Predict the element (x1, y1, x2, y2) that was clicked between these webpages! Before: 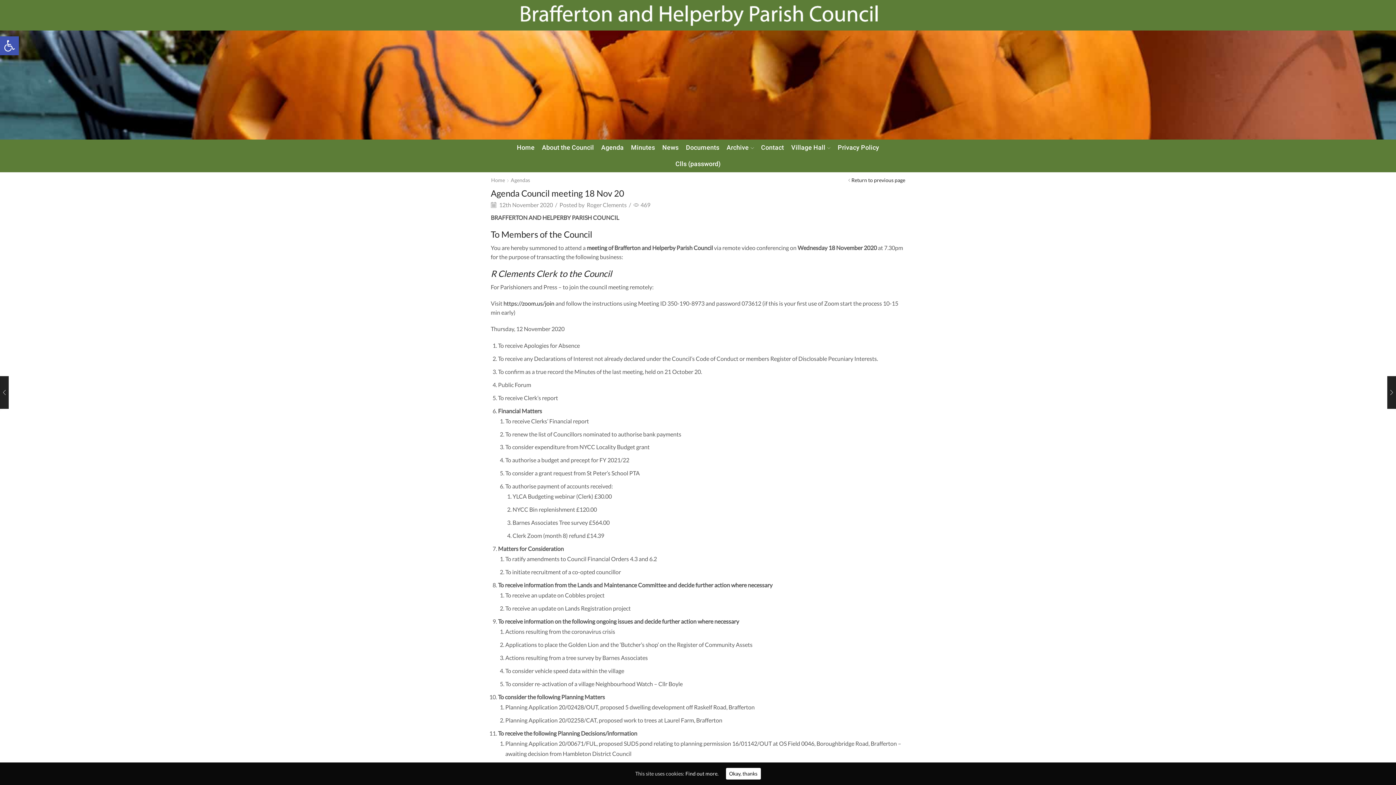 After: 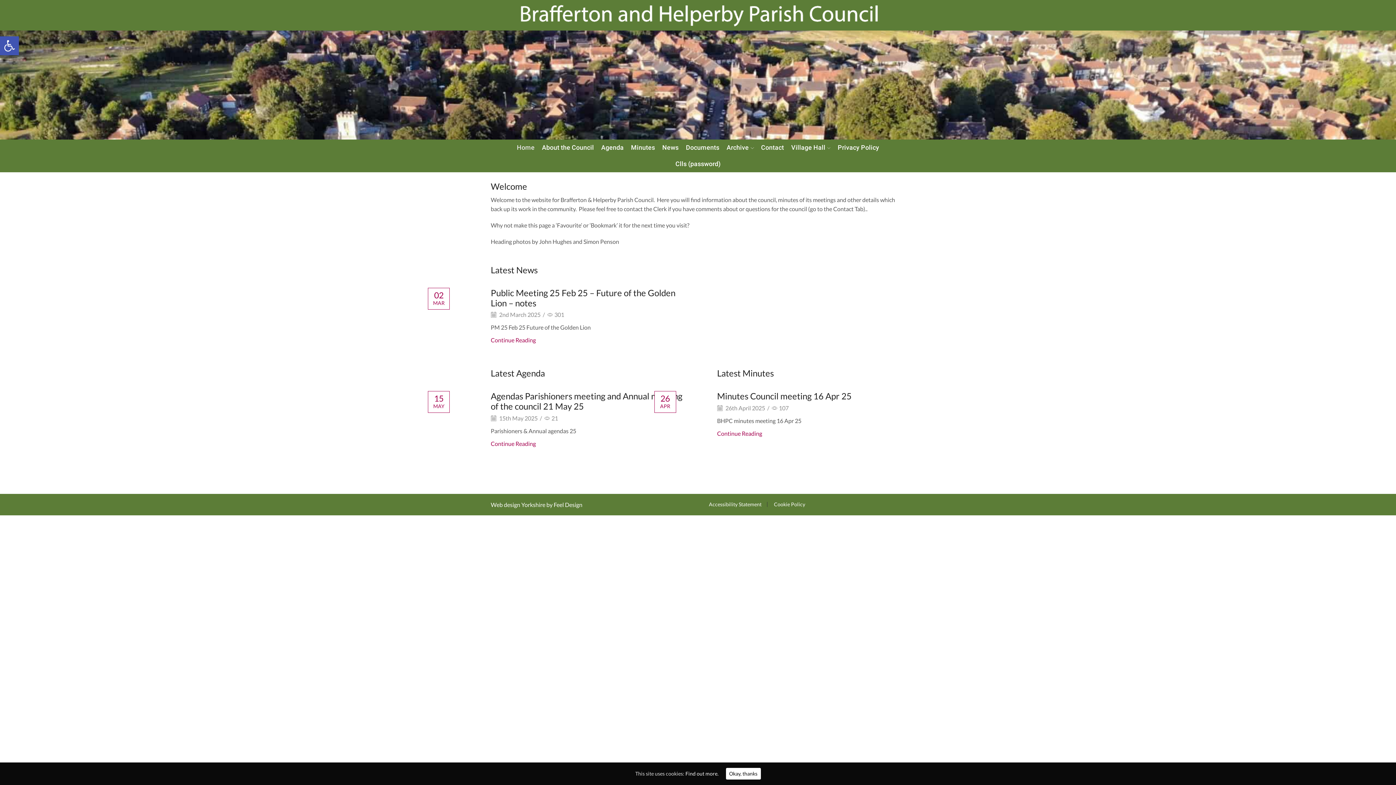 Action: bbox: (513, 139, 538, 156) label: Home